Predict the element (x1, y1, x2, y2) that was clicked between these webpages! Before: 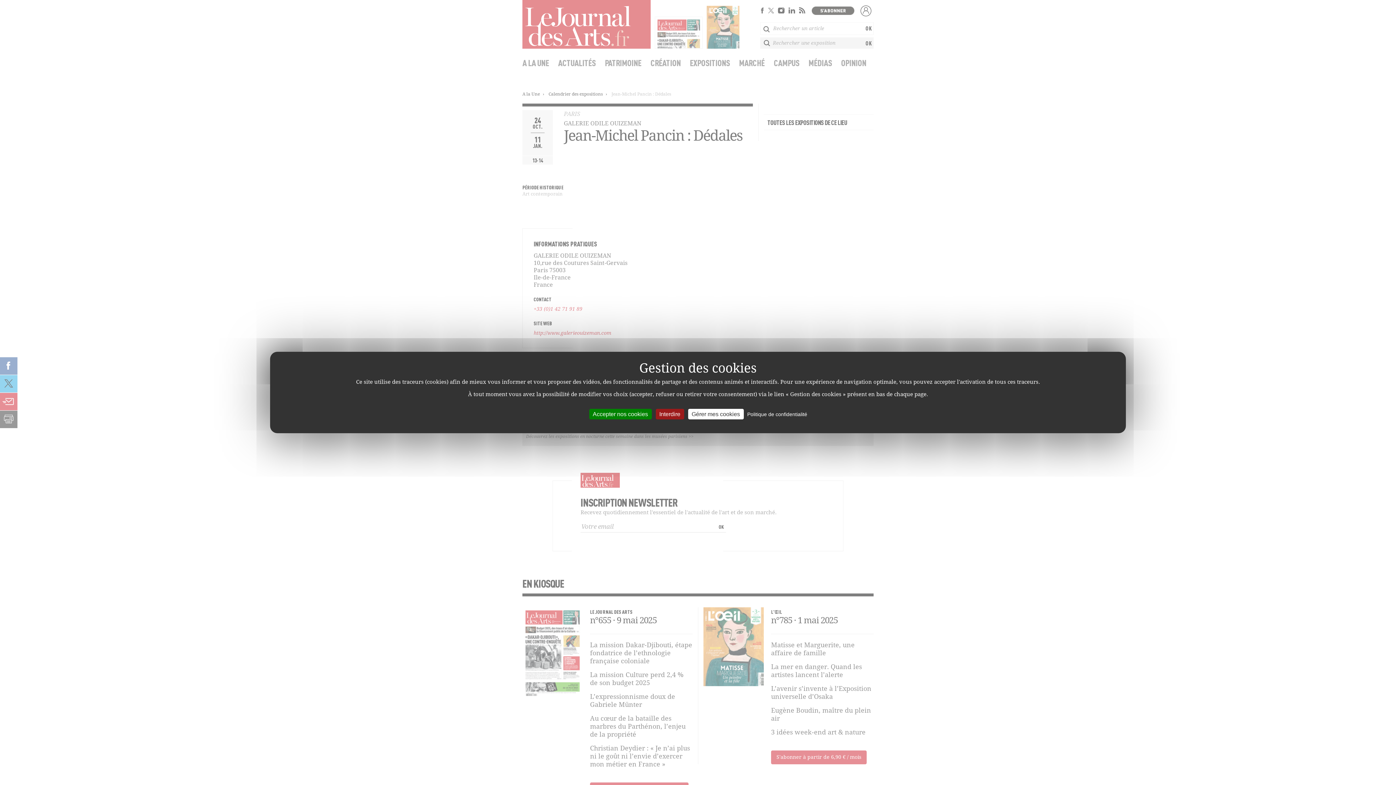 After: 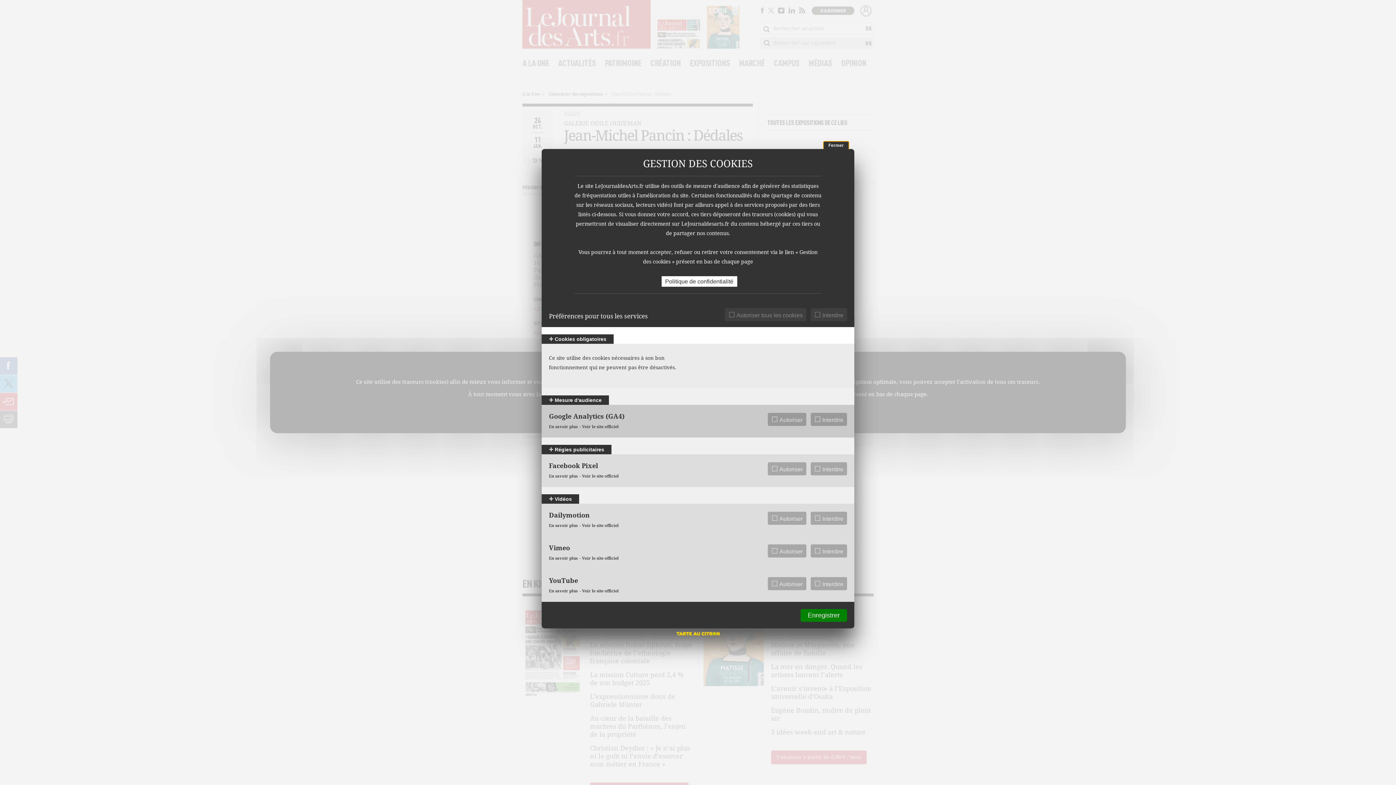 Action: label: Gérer mes cookies undefined bbox: (688, 409, 743, 419)